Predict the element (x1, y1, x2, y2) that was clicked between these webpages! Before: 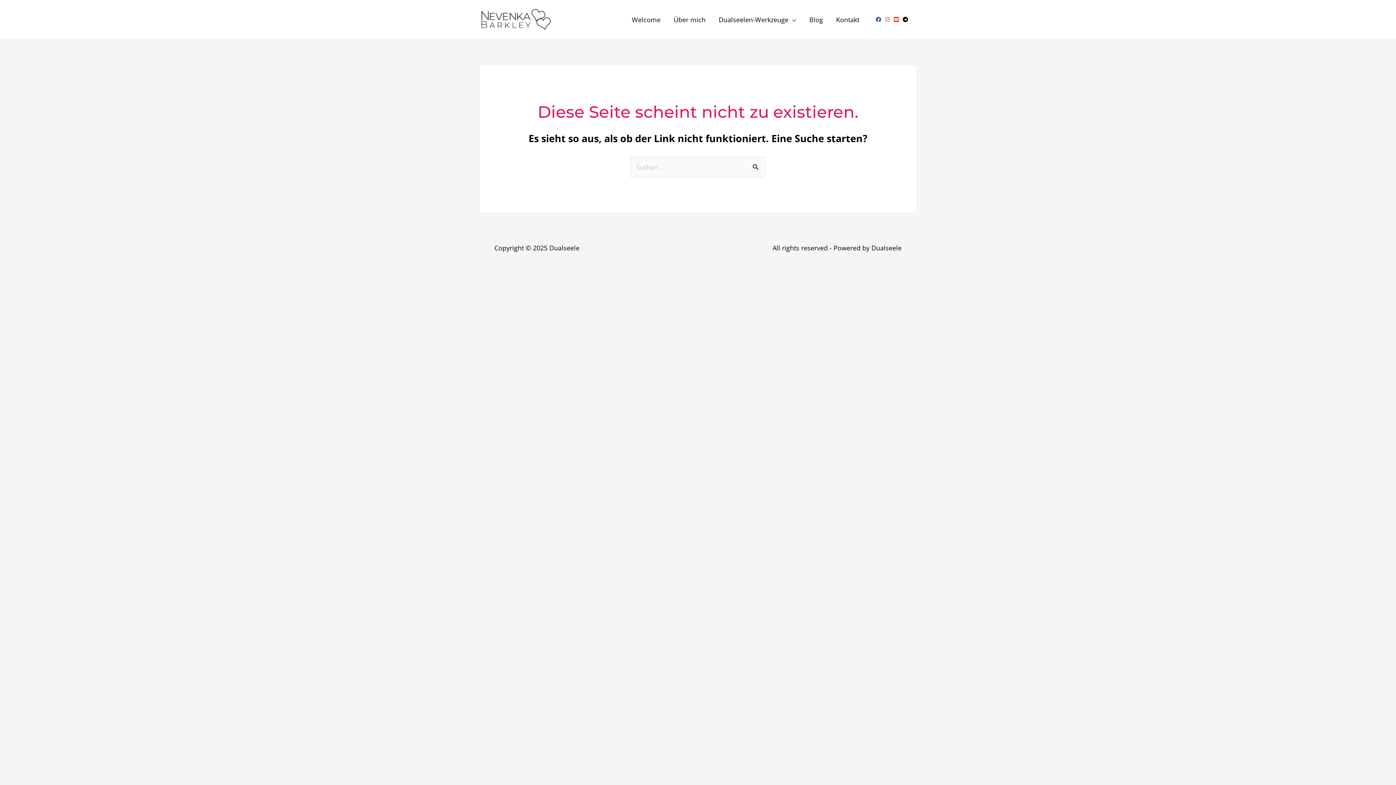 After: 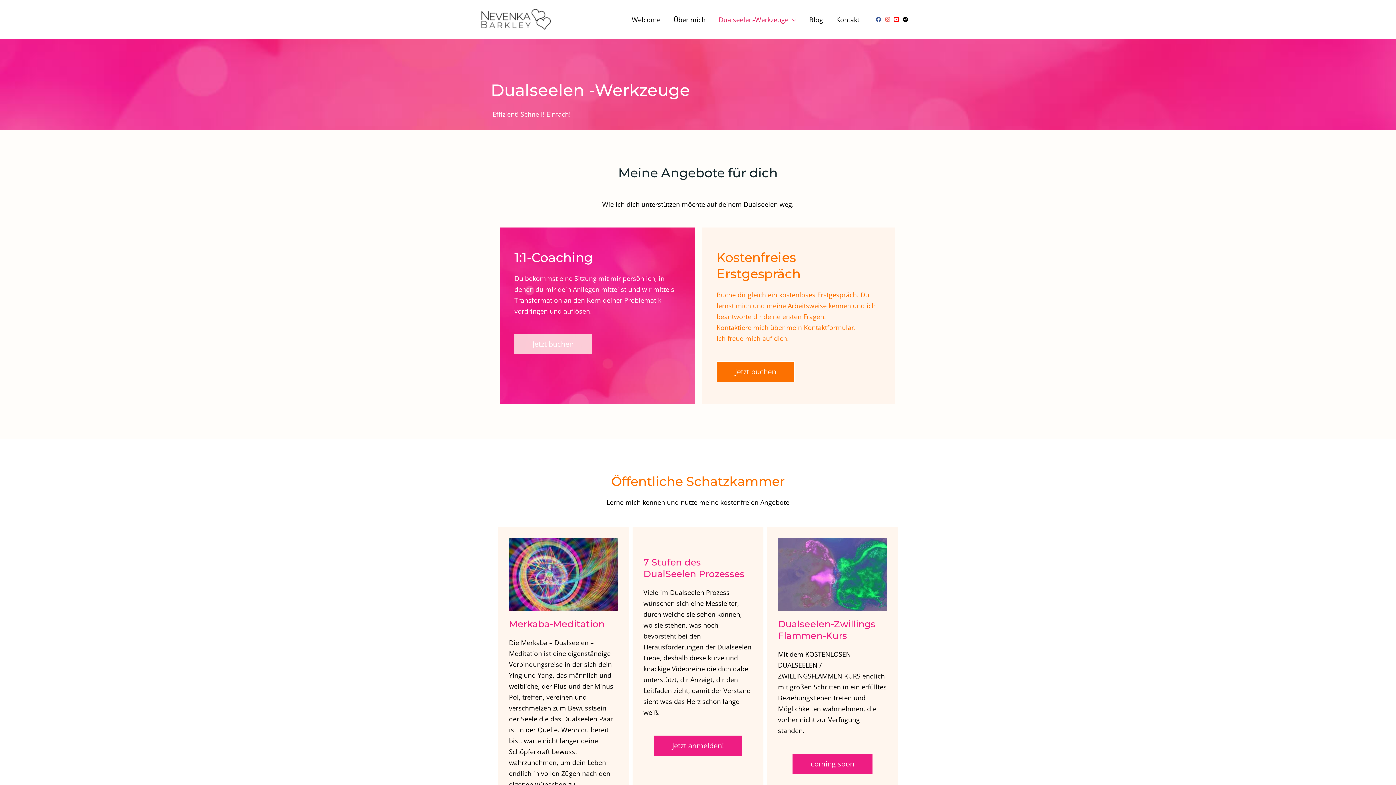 Action: bbox: (712, 6, 802, 32) label: Dualseelen-Werkzeuge